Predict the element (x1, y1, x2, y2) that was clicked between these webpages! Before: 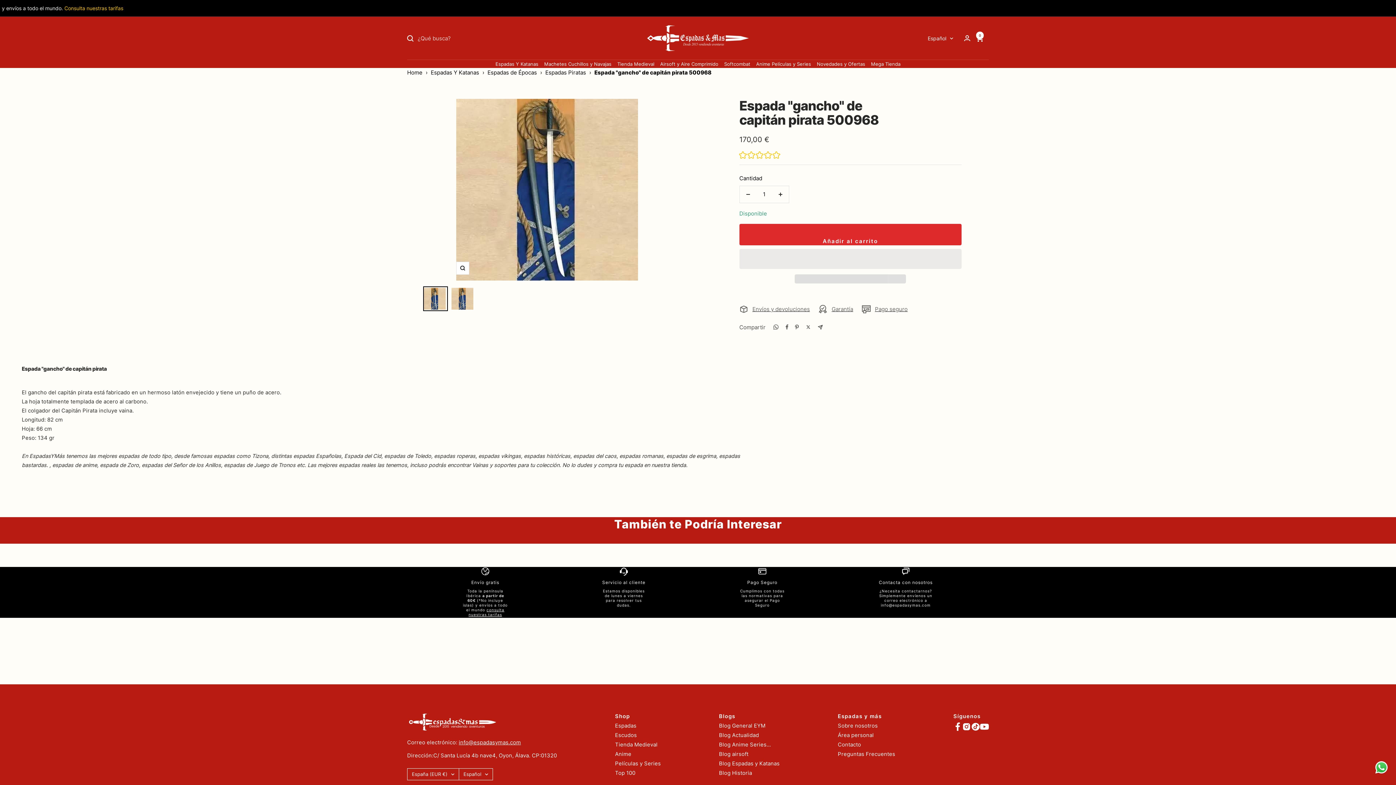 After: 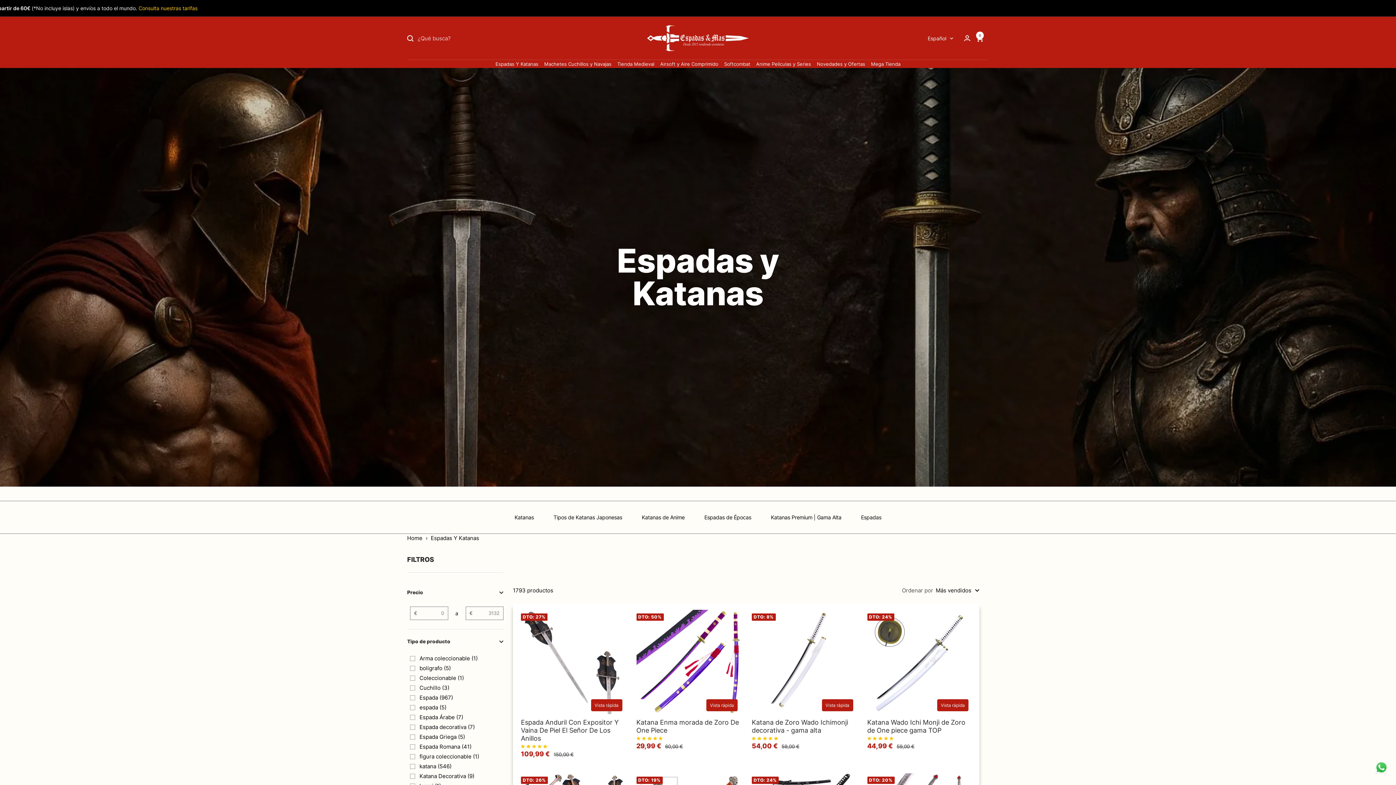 Action: label: Espadas Y Katanas bbox: (430, 69, 479, 76)